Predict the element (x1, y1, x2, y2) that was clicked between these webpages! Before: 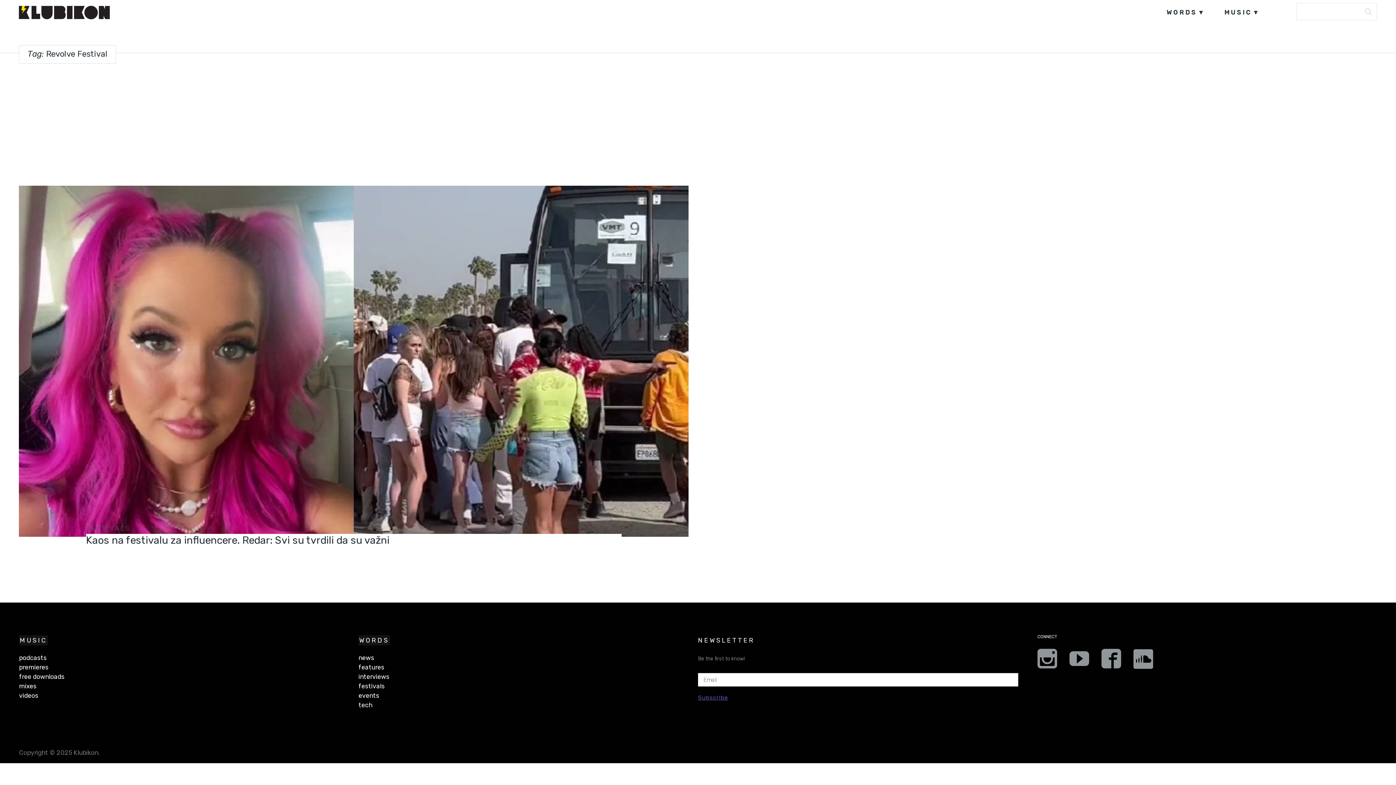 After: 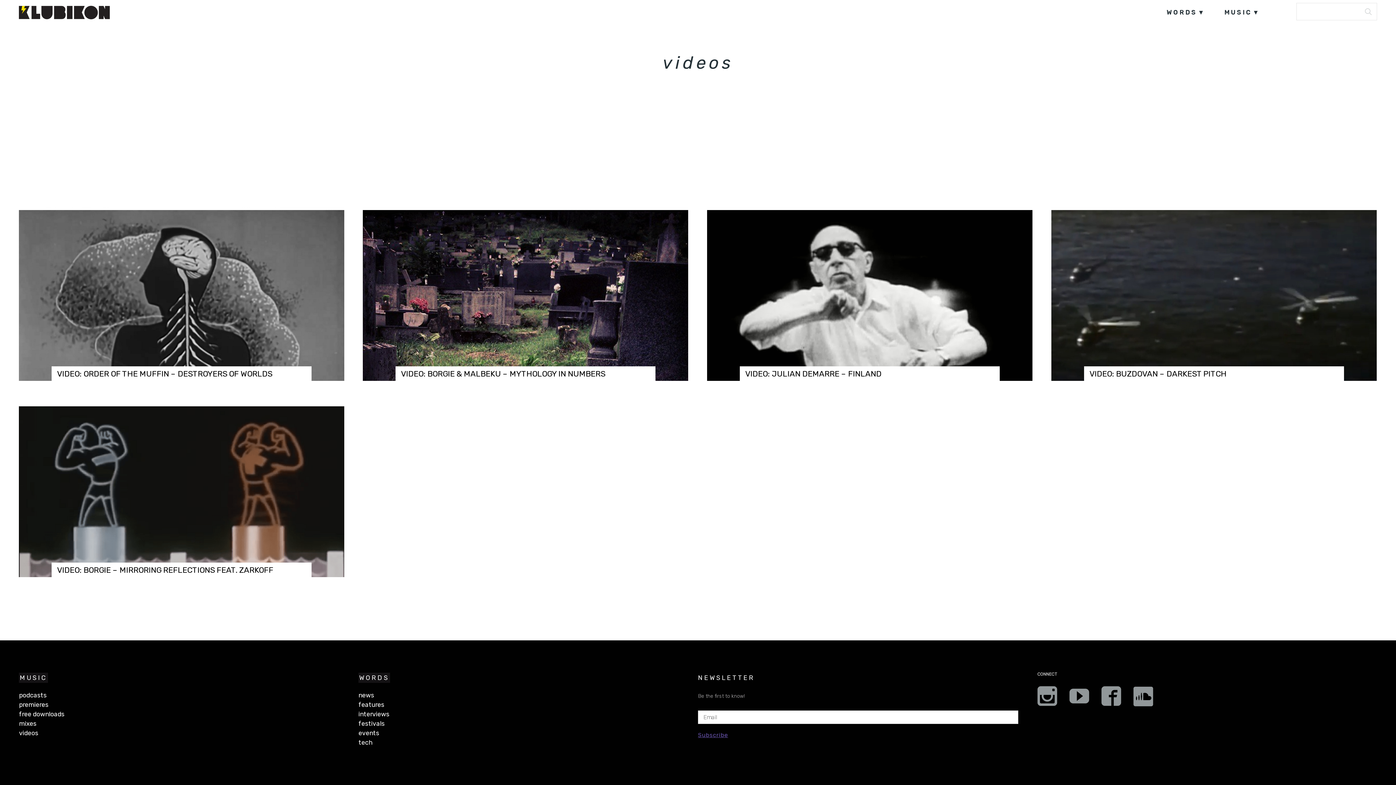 Action: label: videos bbox: (19, 691, 38, 700)